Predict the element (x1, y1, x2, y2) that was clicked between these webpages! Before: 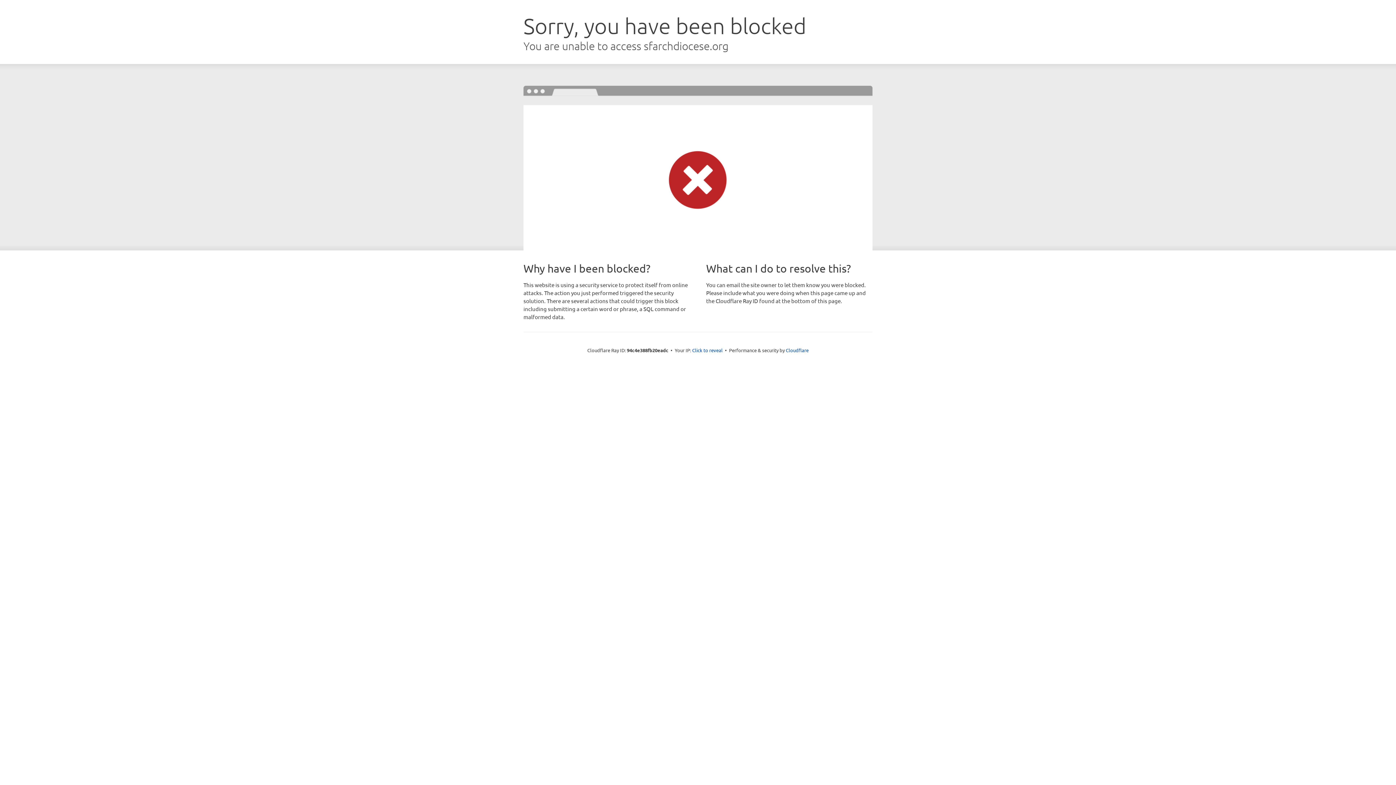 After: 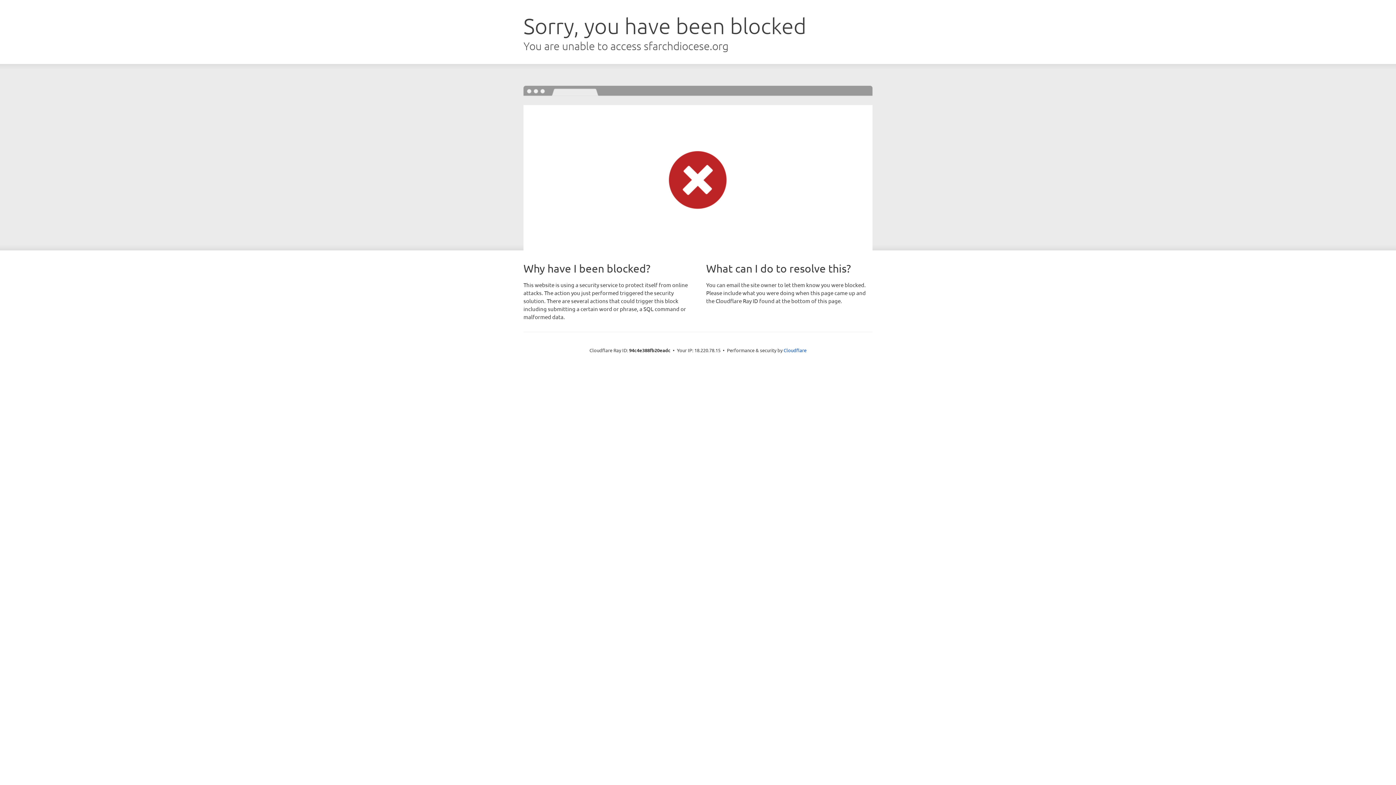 Action: label: Click to reveal bbox: (692, 346, 722, 353)